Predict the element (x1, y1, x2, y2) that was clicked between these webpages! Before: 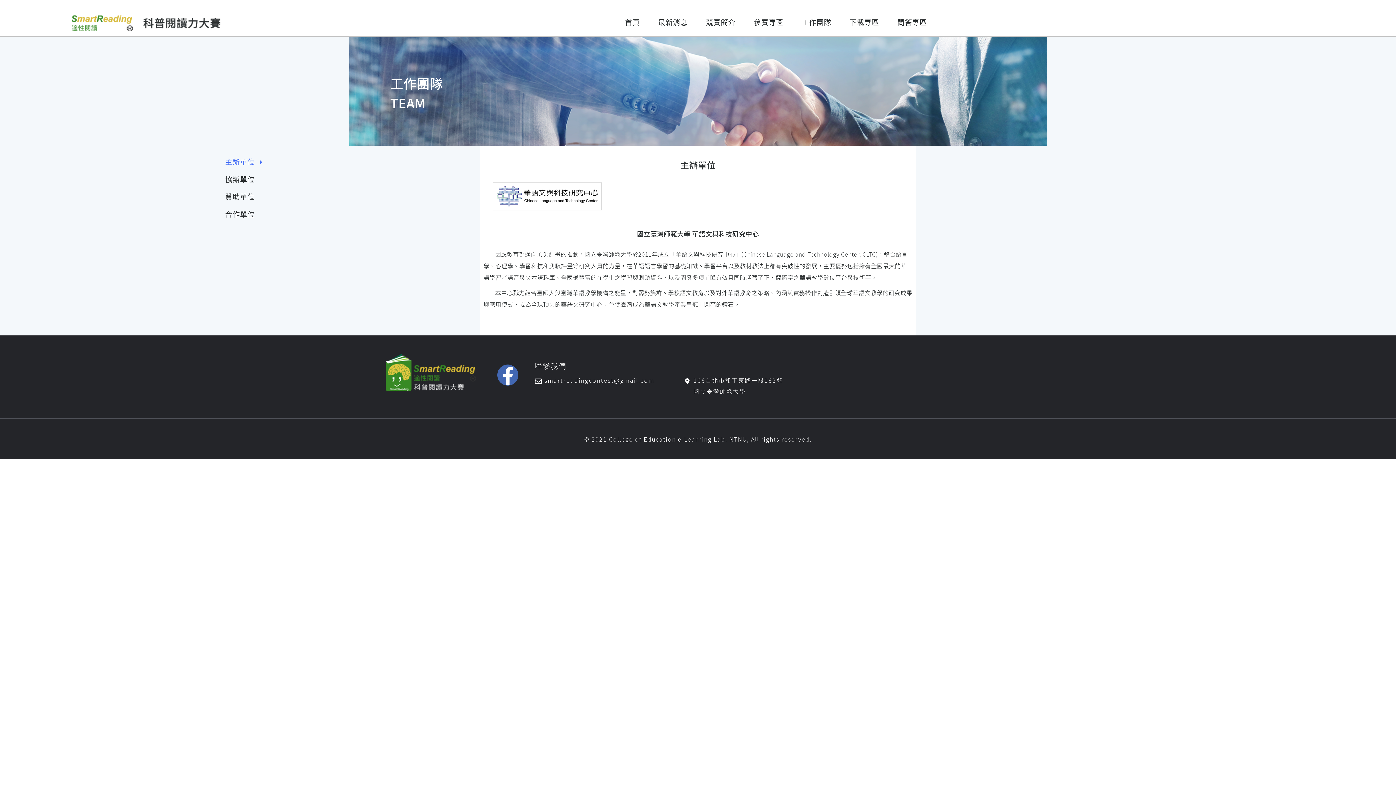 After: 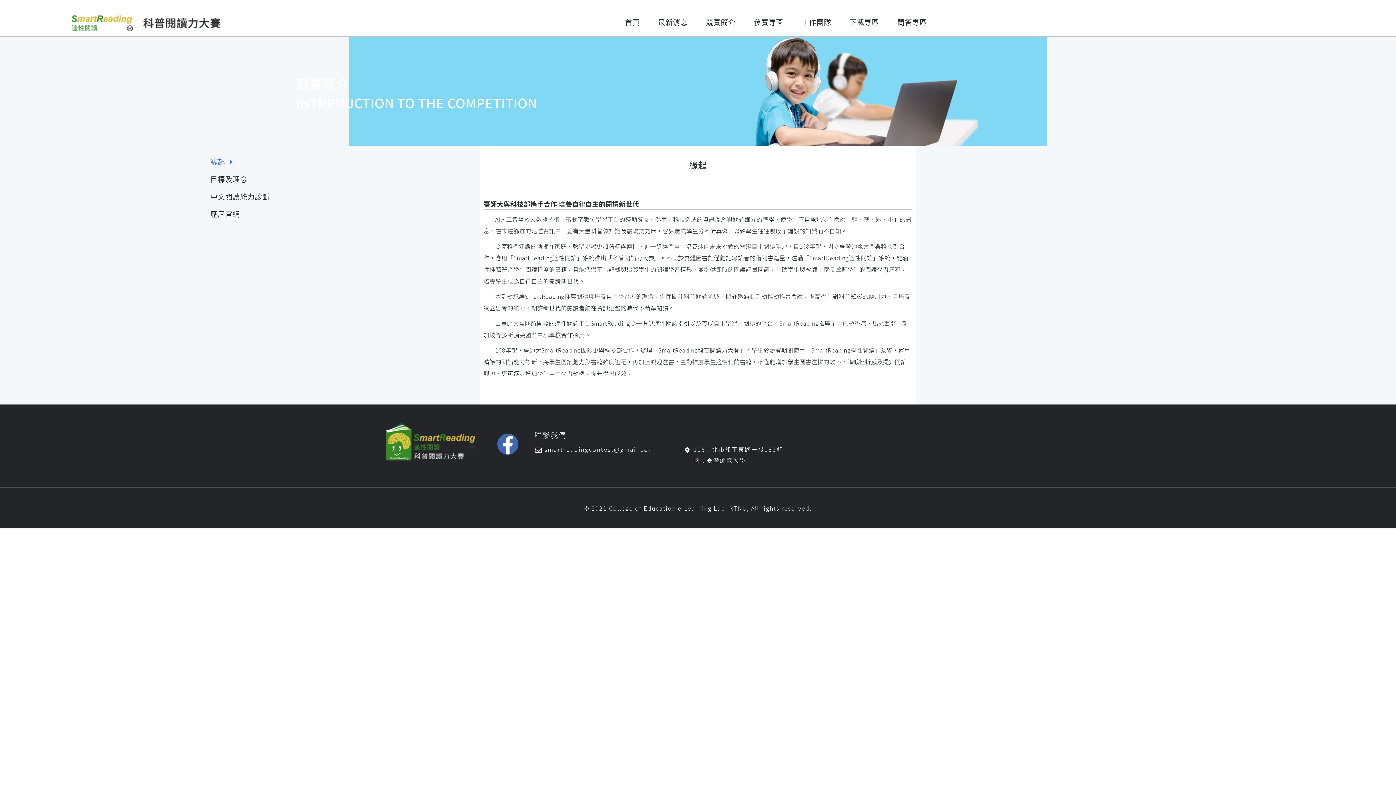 Action: bbox: (706, 16, 735, 27) label: 競賽簡介